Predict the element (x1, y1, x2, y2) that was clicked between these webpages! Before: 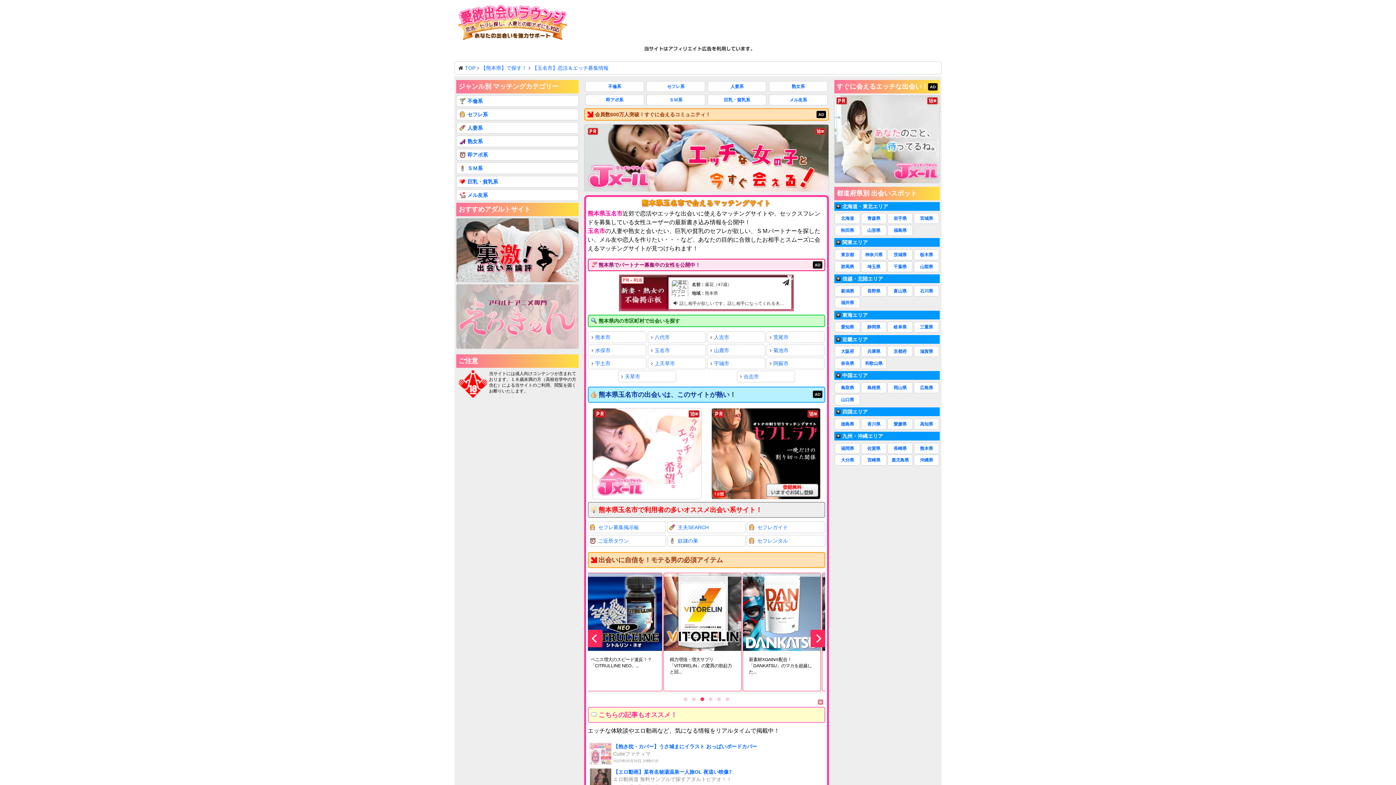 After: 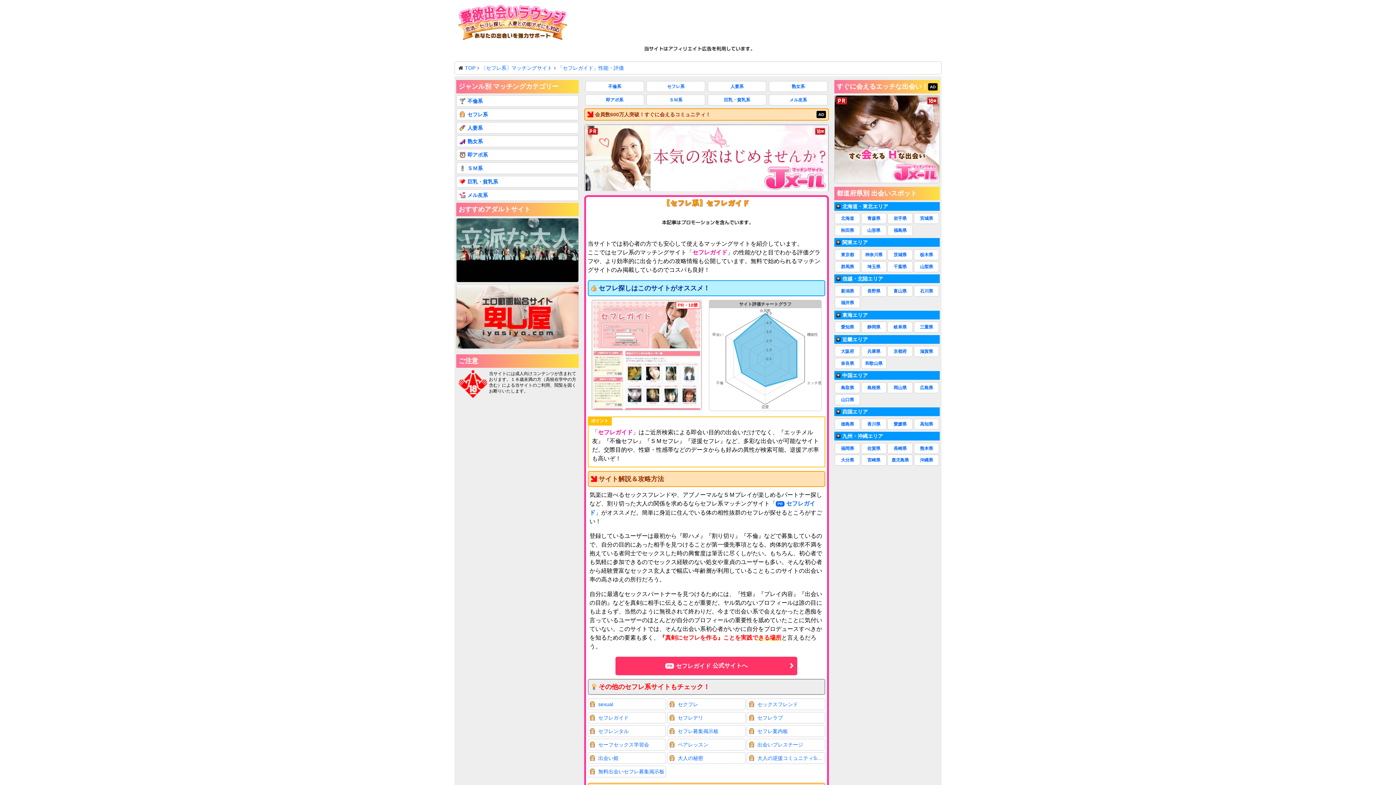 Action: bbox: (747, 429, 825, 441) label: セフレガイド